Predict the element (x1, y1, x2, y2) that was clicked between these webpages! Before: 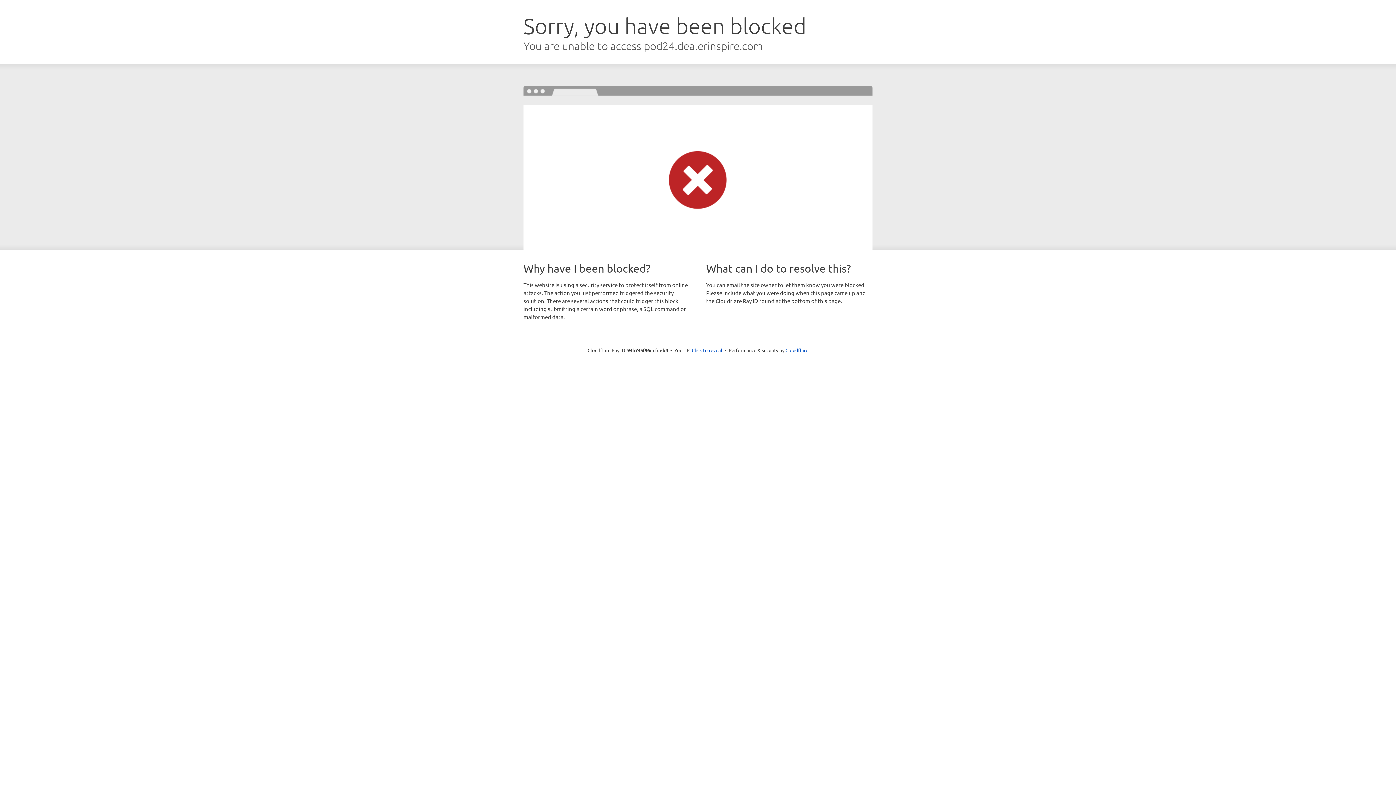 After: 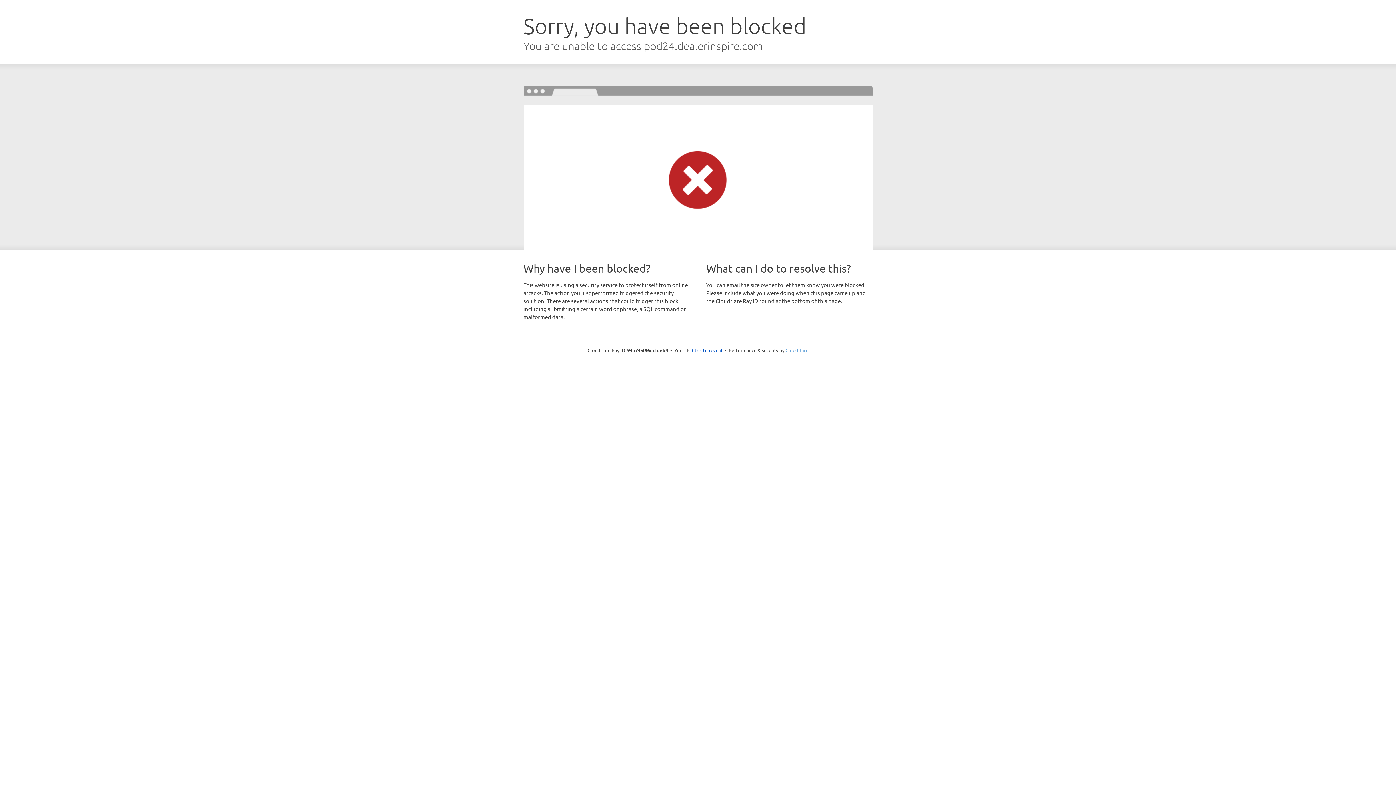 Action: label: Cloudflare bbox: (785, 347, 808, 353)